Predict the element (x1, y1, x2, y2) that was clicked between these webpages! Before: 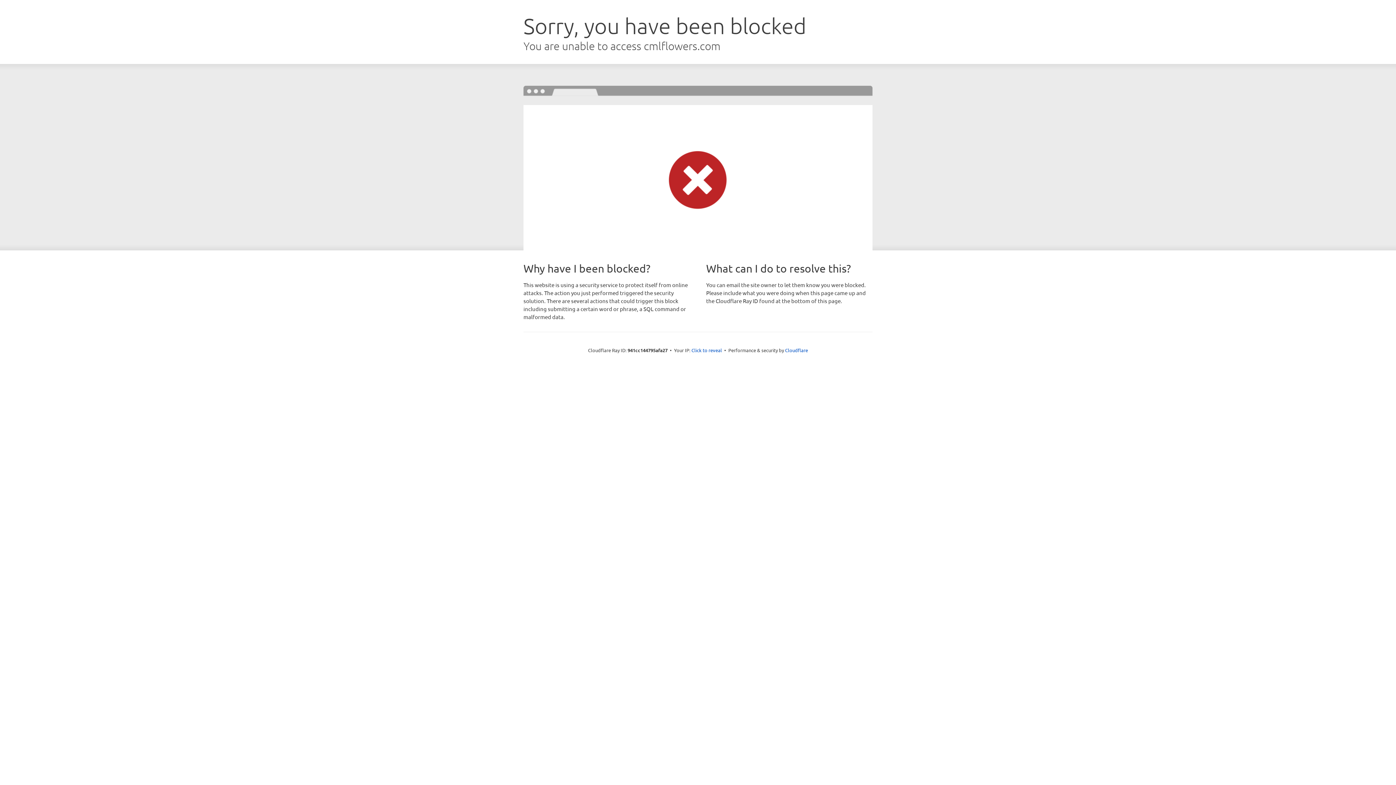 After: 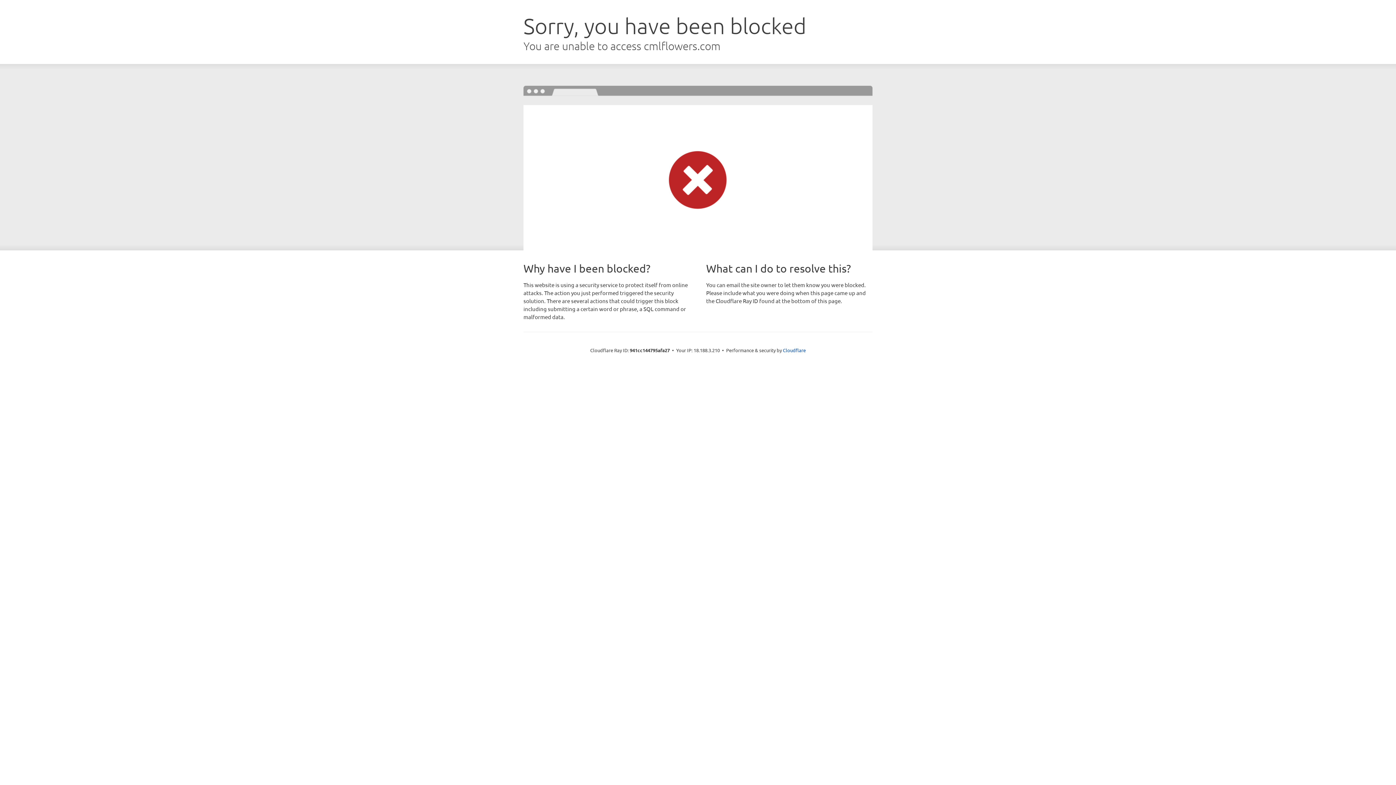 Action: bbox: (691, 346, 722, 353) label: Click to reveal